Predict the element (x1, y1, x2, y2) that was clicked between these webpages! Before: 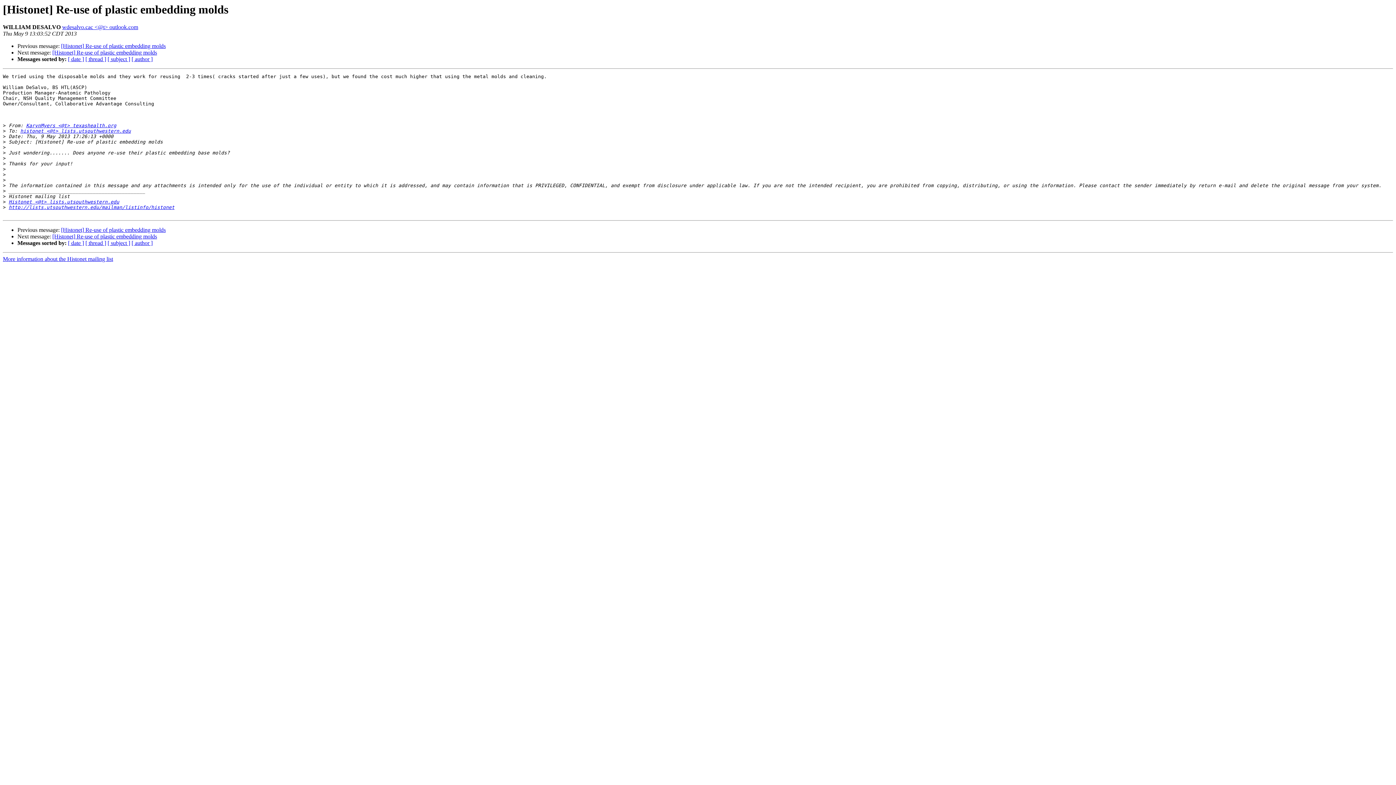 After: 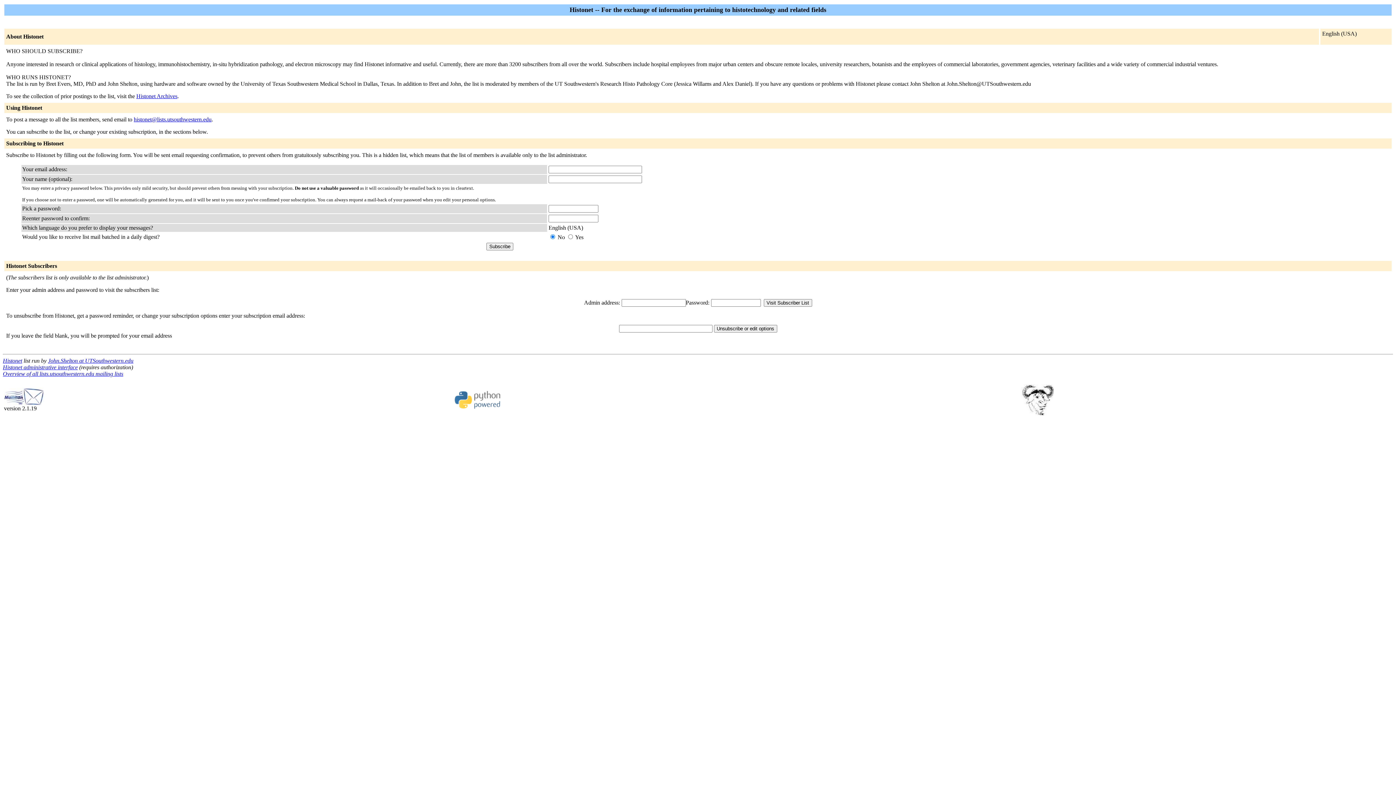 Action: bbox: (20, 128, 130, 133) label: histonet <@t> lists.utsouthwestern.edu